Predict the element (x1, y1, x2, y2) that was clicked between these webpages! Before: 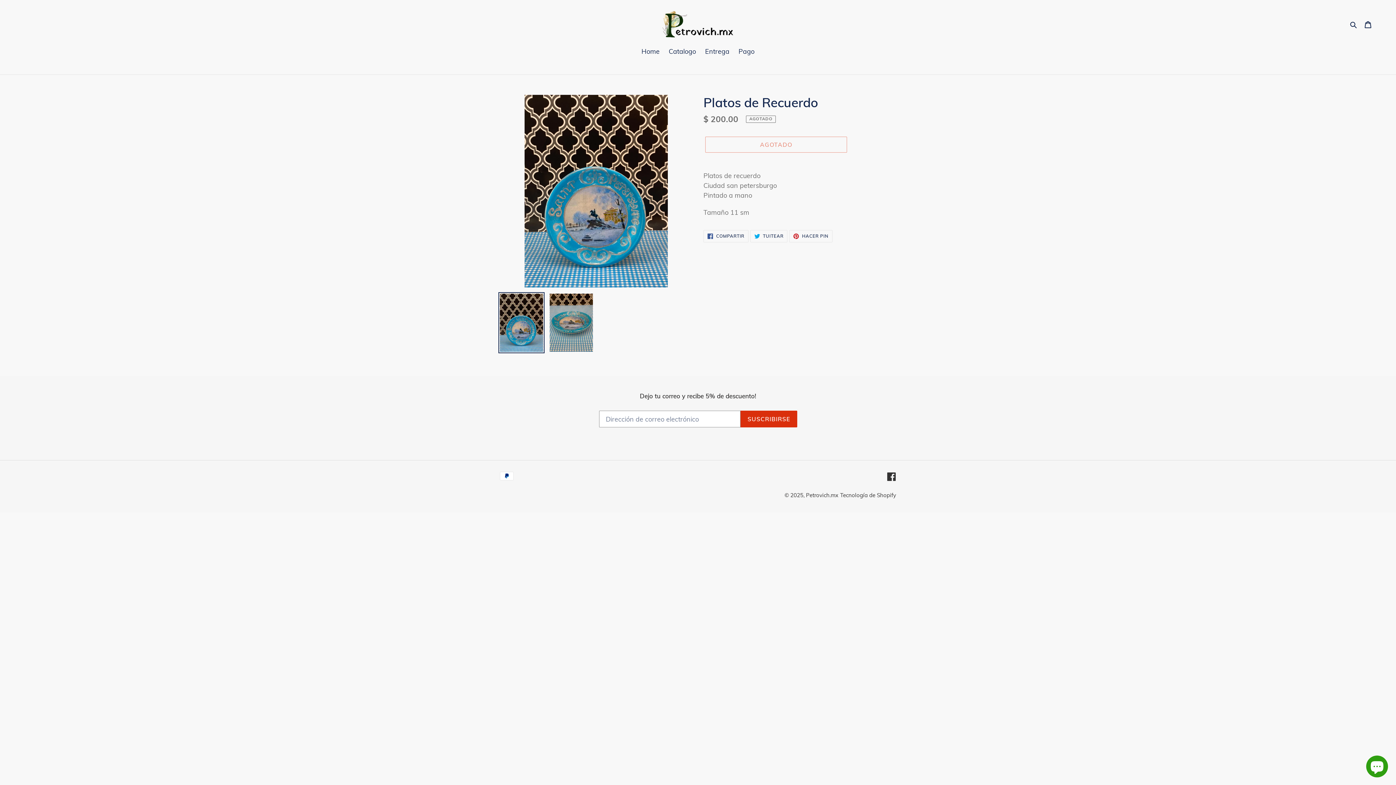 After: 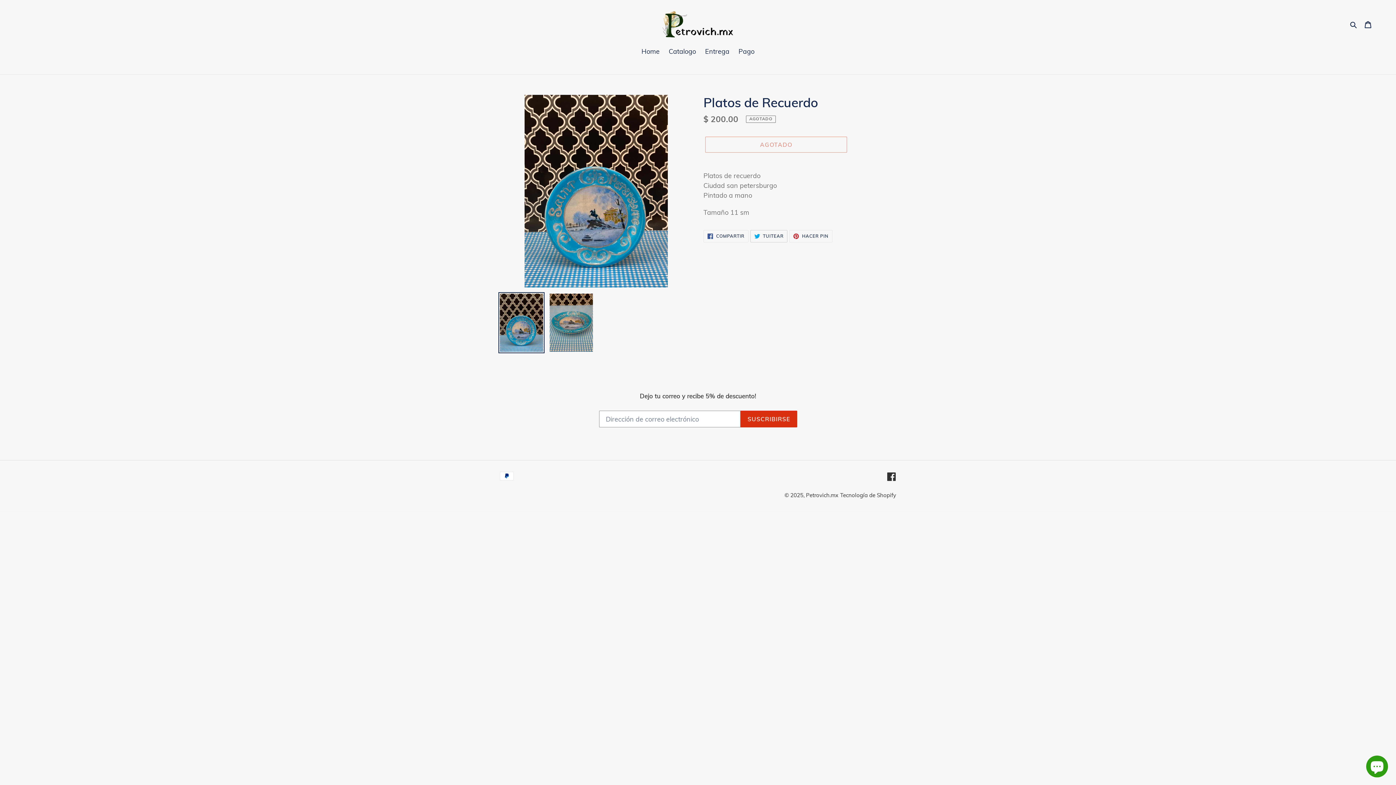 Action: label:  TUITEAR
TUITEAR EN TWITTER bbox: (750, 230, 787, 242)